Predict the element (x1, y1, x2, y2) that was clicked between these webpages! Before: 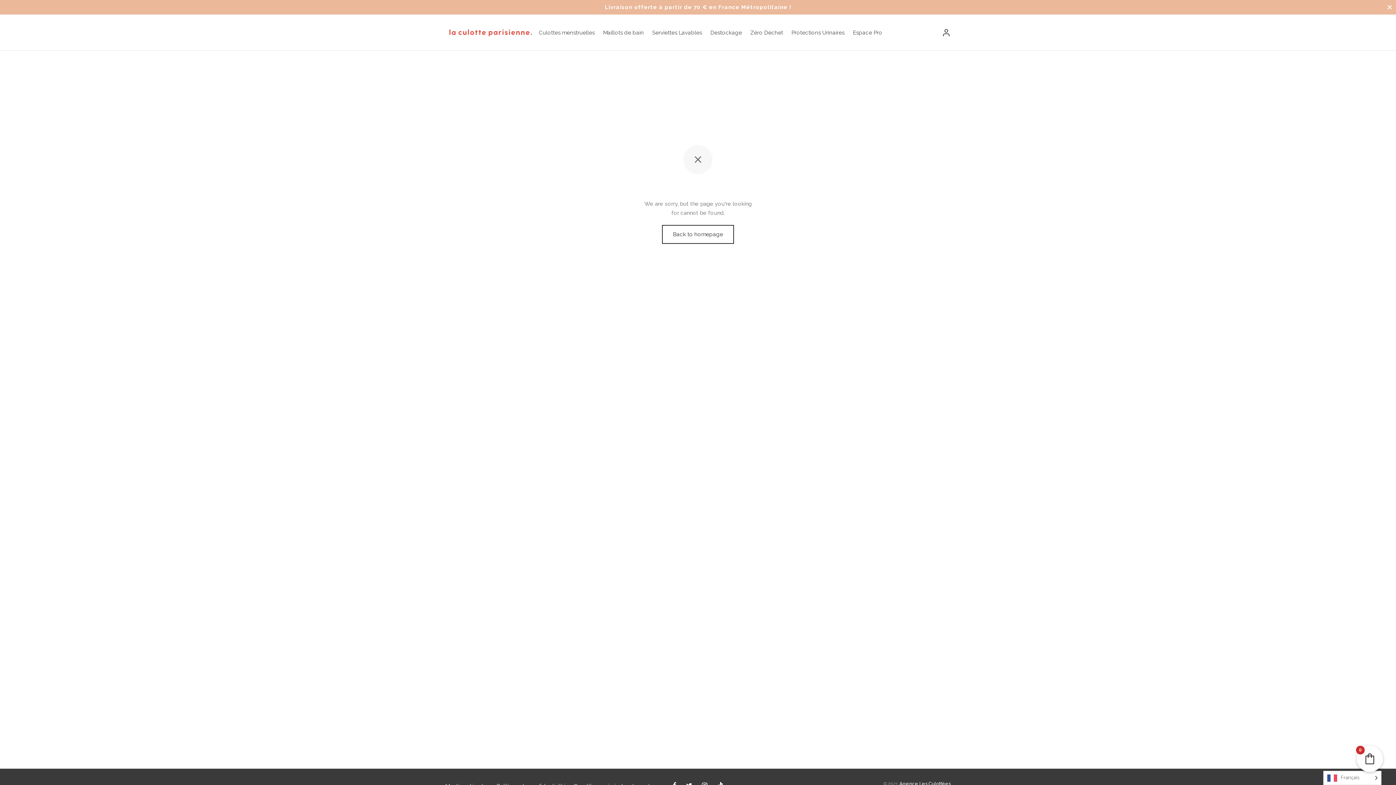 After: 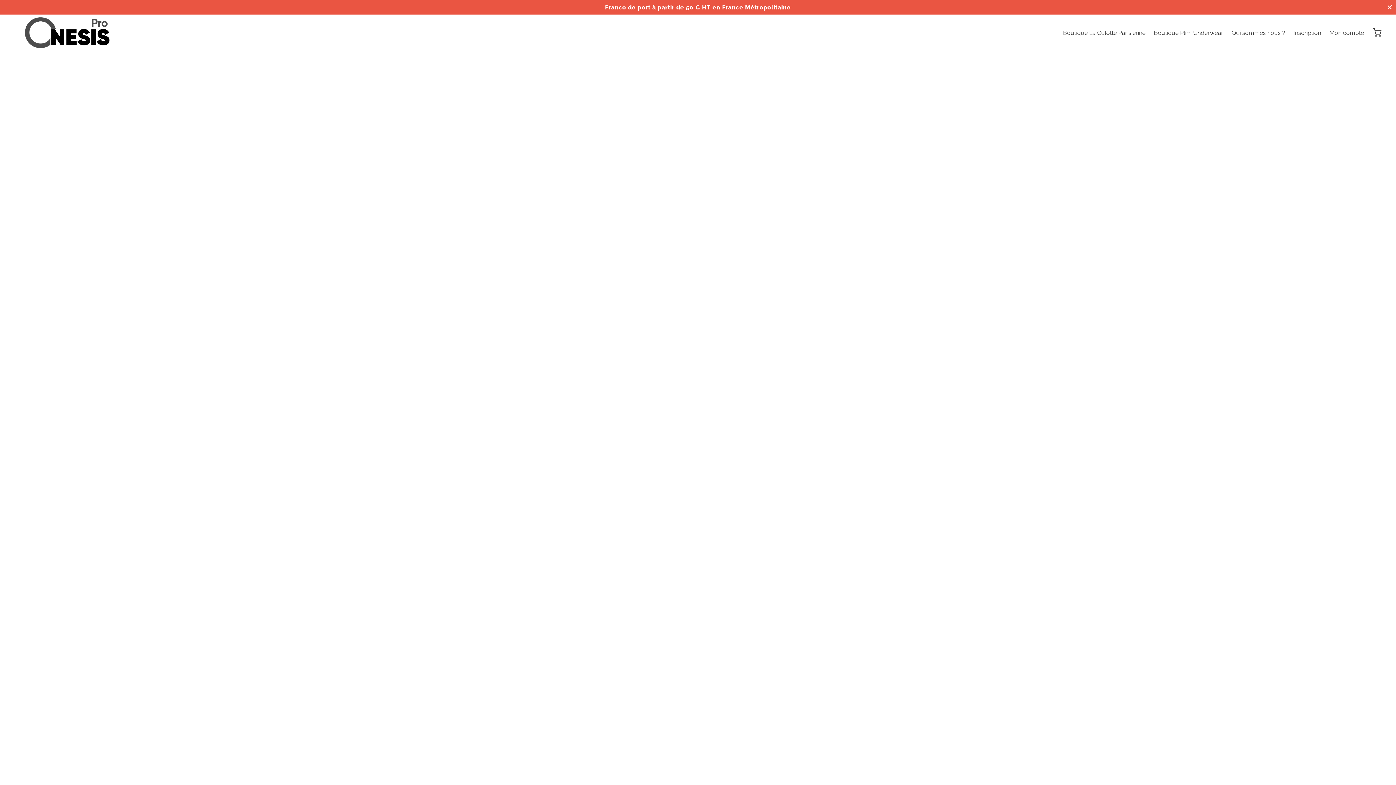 Action: bbox: (853, 26, 882, 38) label: Espace Pro